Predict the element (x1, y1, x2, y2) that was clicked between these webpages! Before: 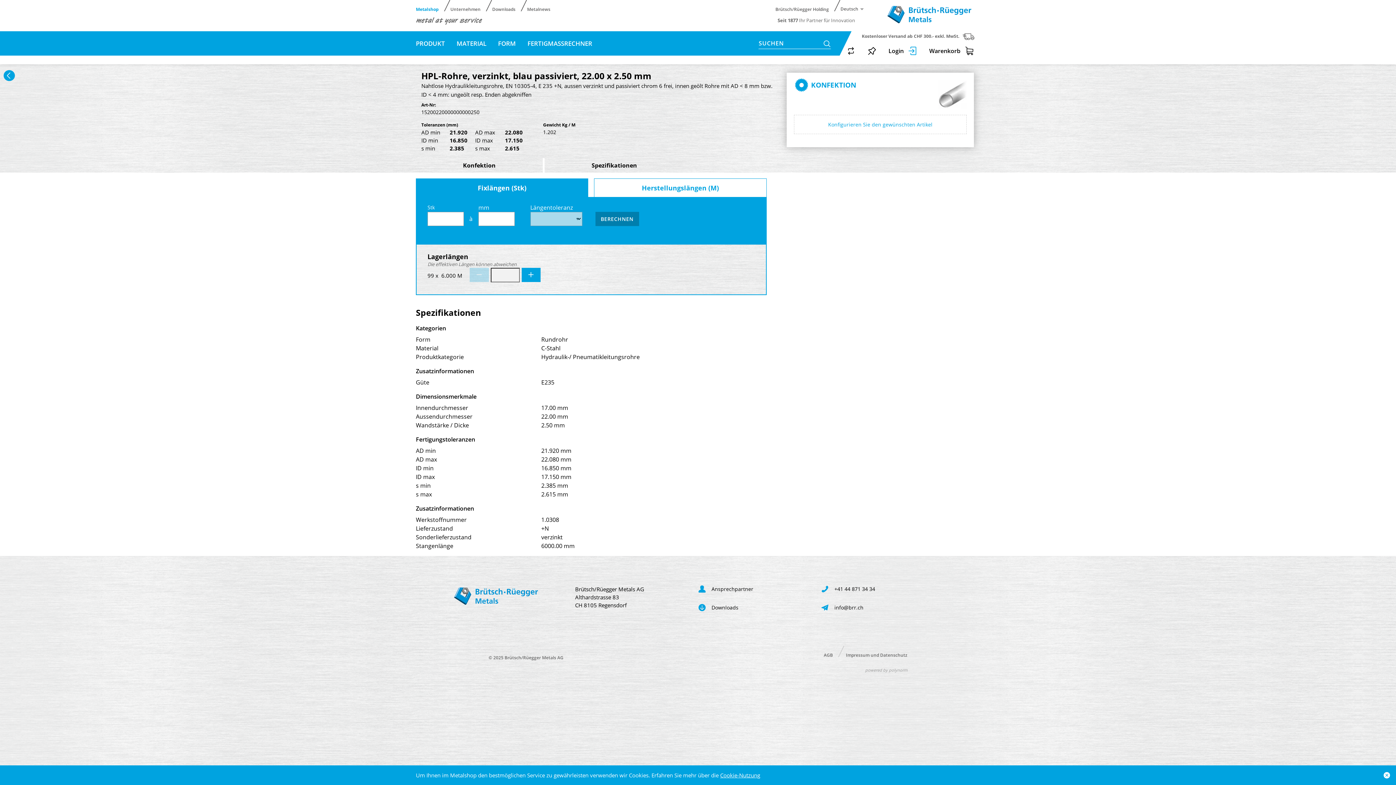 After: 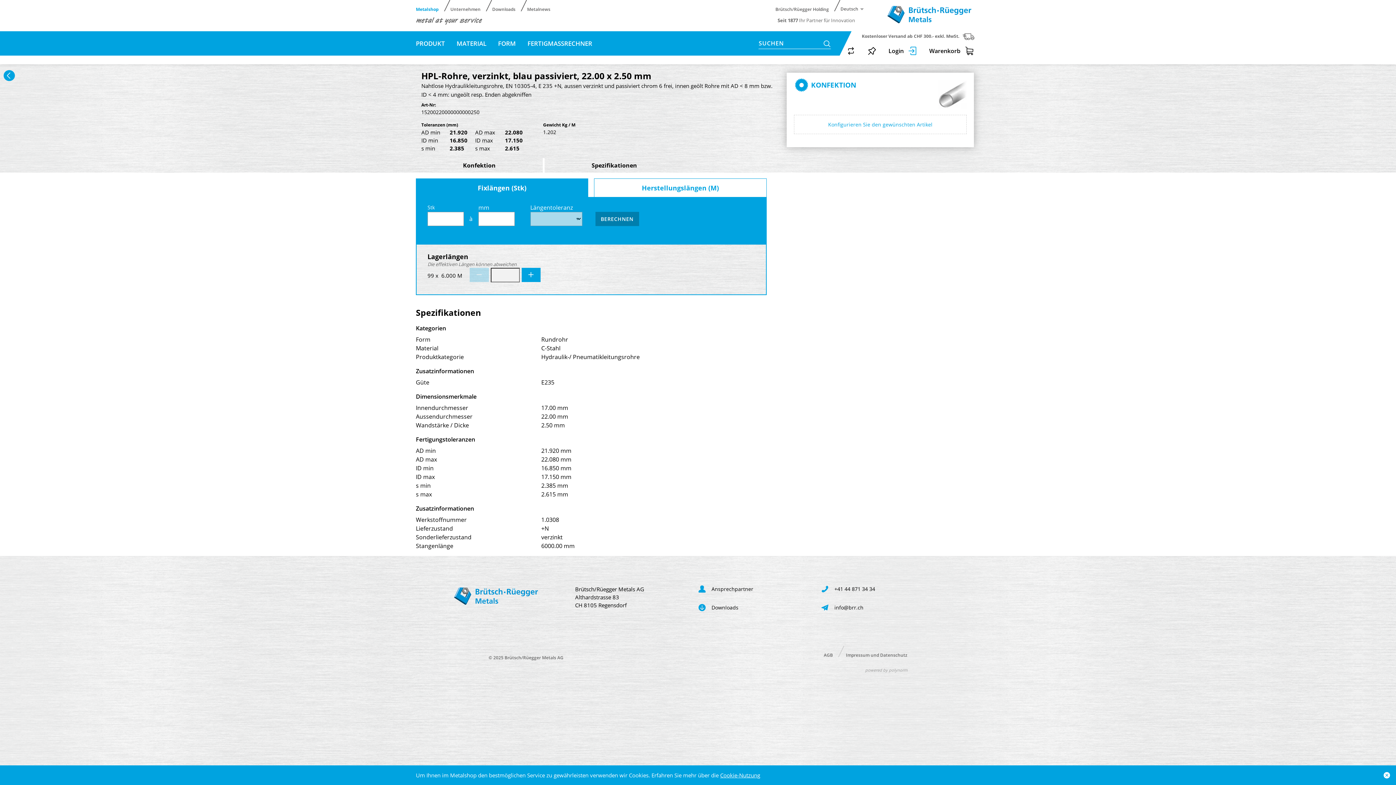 Action: label: powered by polynorm bbox: (865, 667, 907, 673)